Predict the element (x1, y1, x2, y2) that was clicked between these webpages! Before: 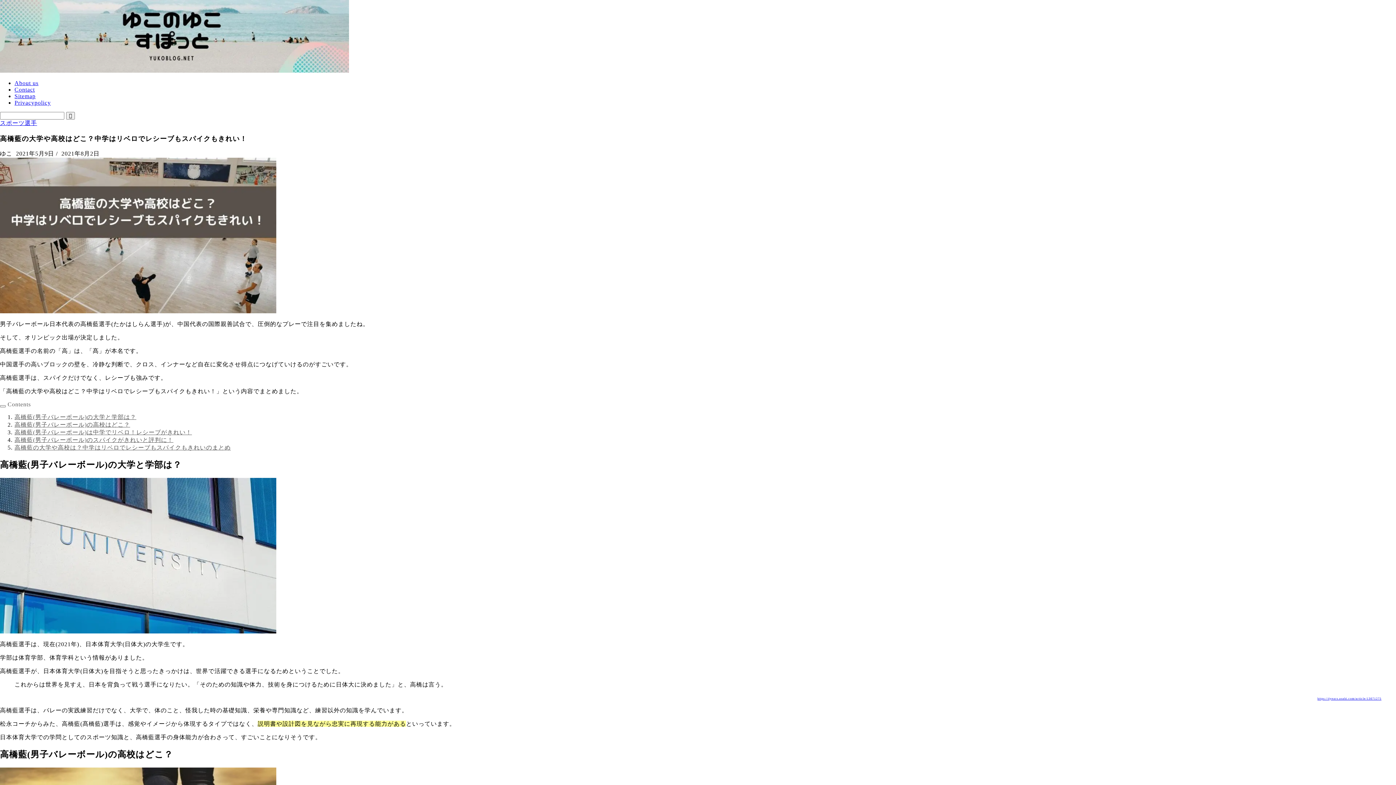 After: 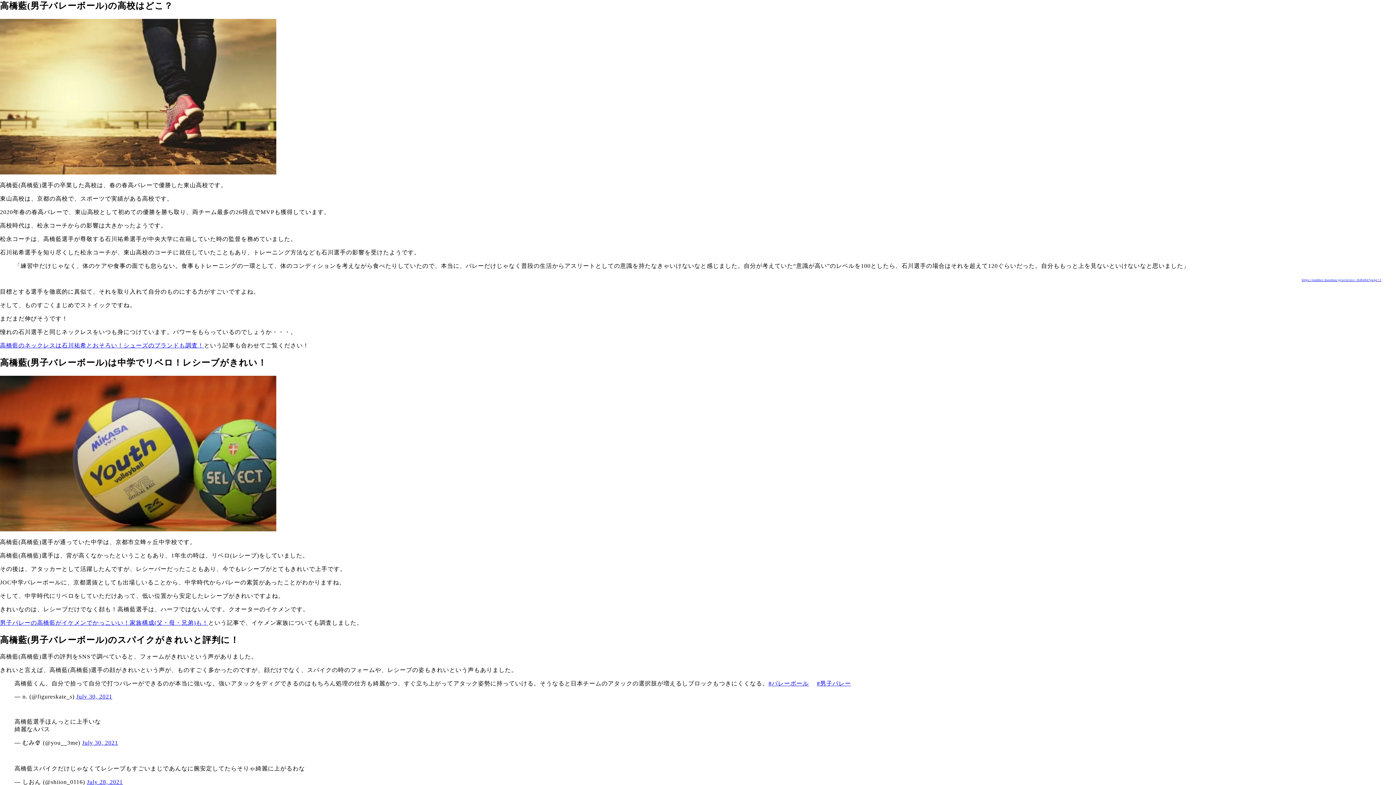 Action: label: 高橋藍(男子バレーボール)の高校はどこ？ bbox: (14, 421, 130, 428)